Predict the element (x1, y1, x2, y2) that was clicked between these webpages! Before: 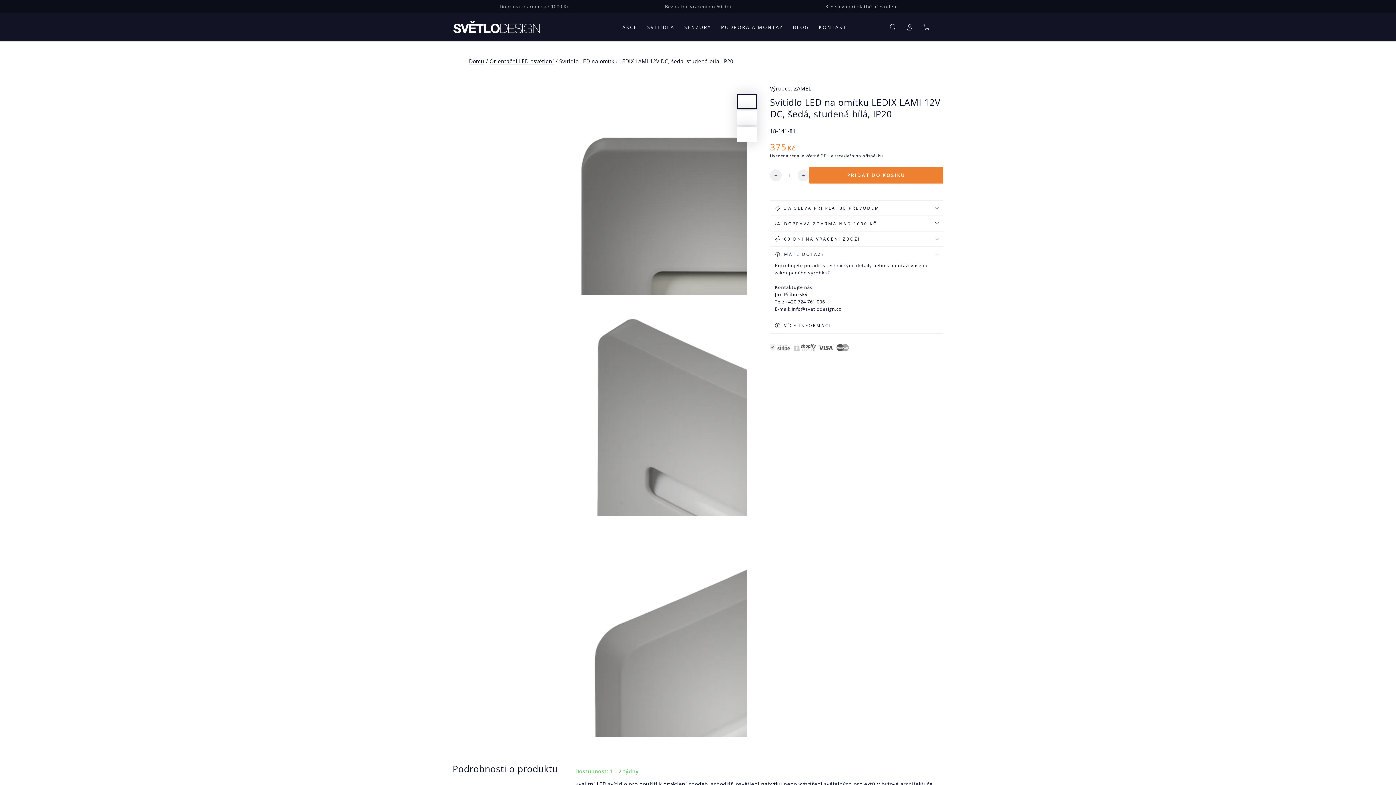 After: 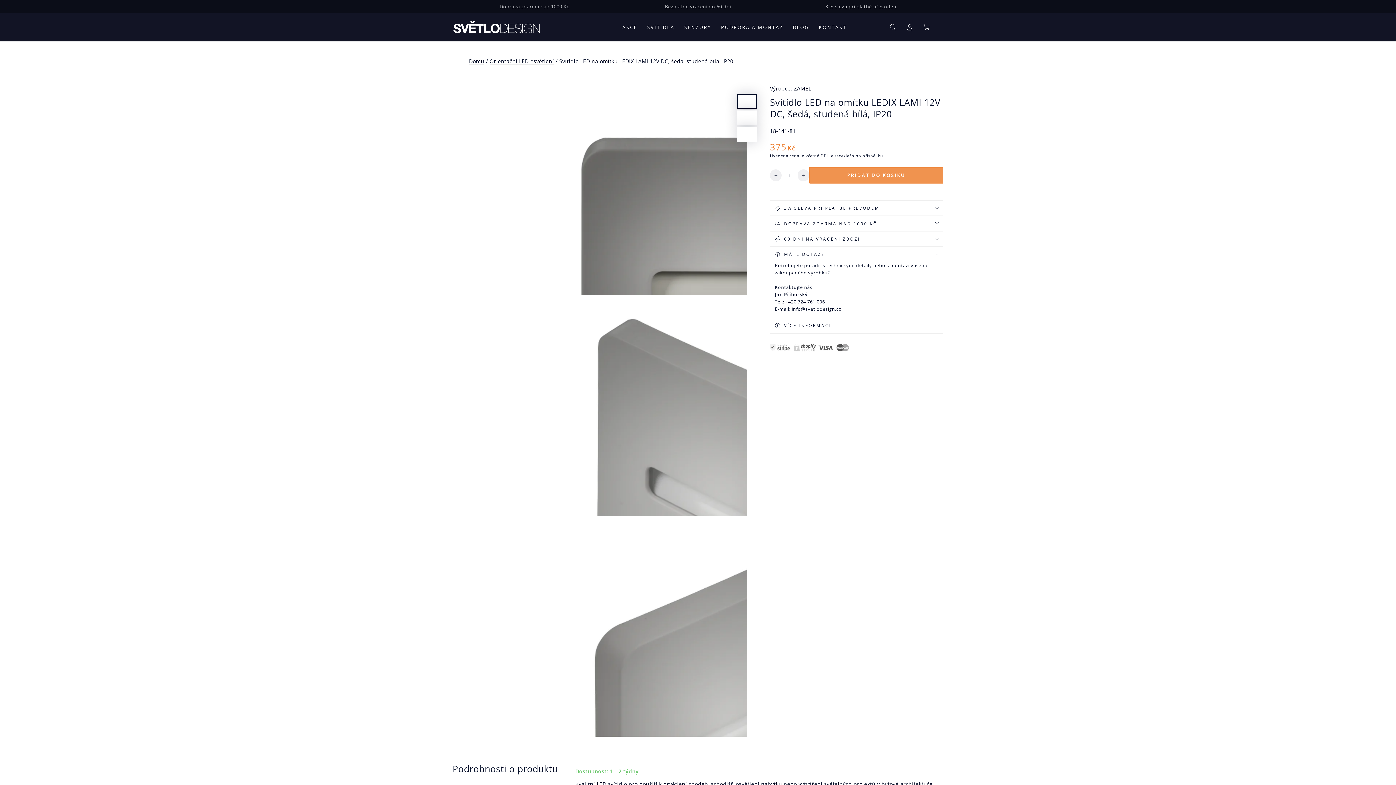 Action: label: PŘIDAT DO KOŠÍKU bbox: (809, 167, 943, 183)